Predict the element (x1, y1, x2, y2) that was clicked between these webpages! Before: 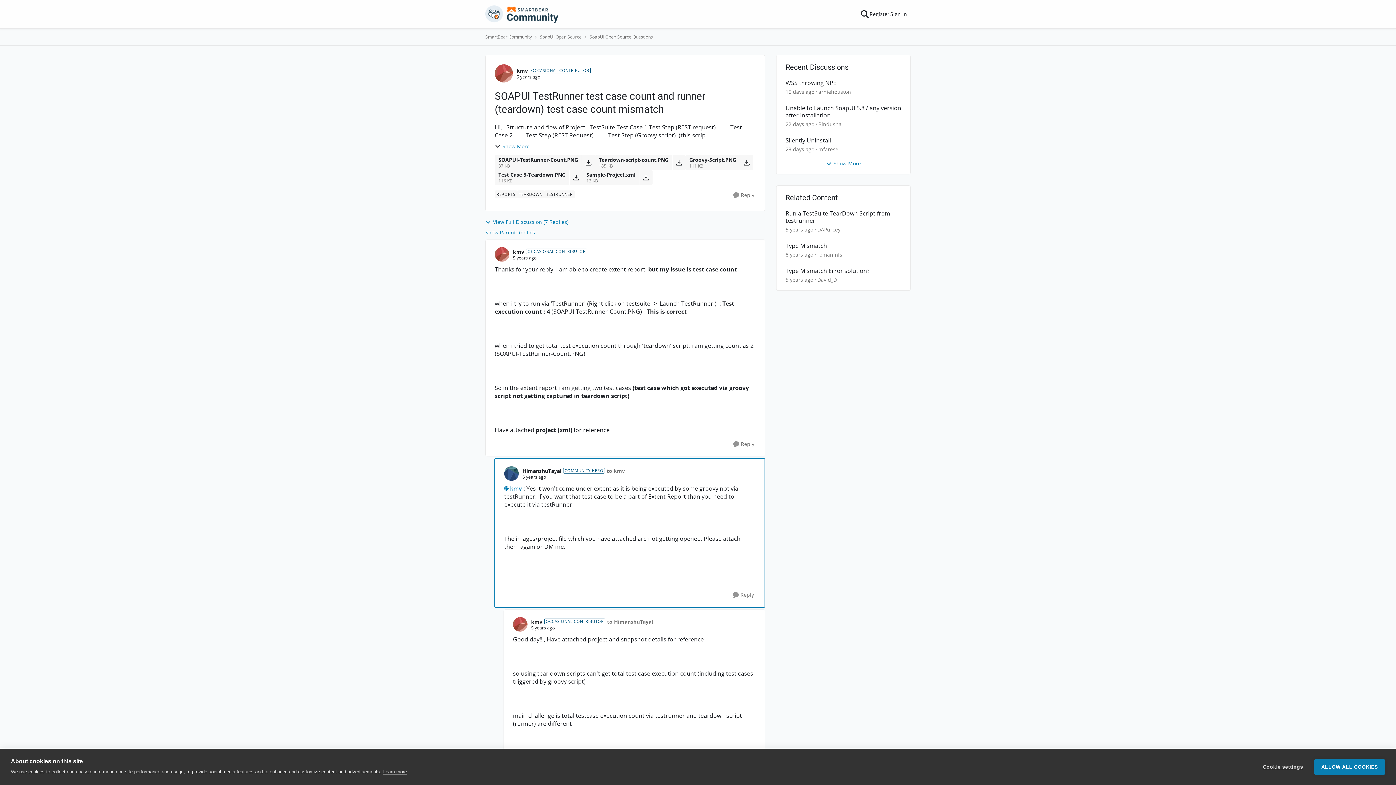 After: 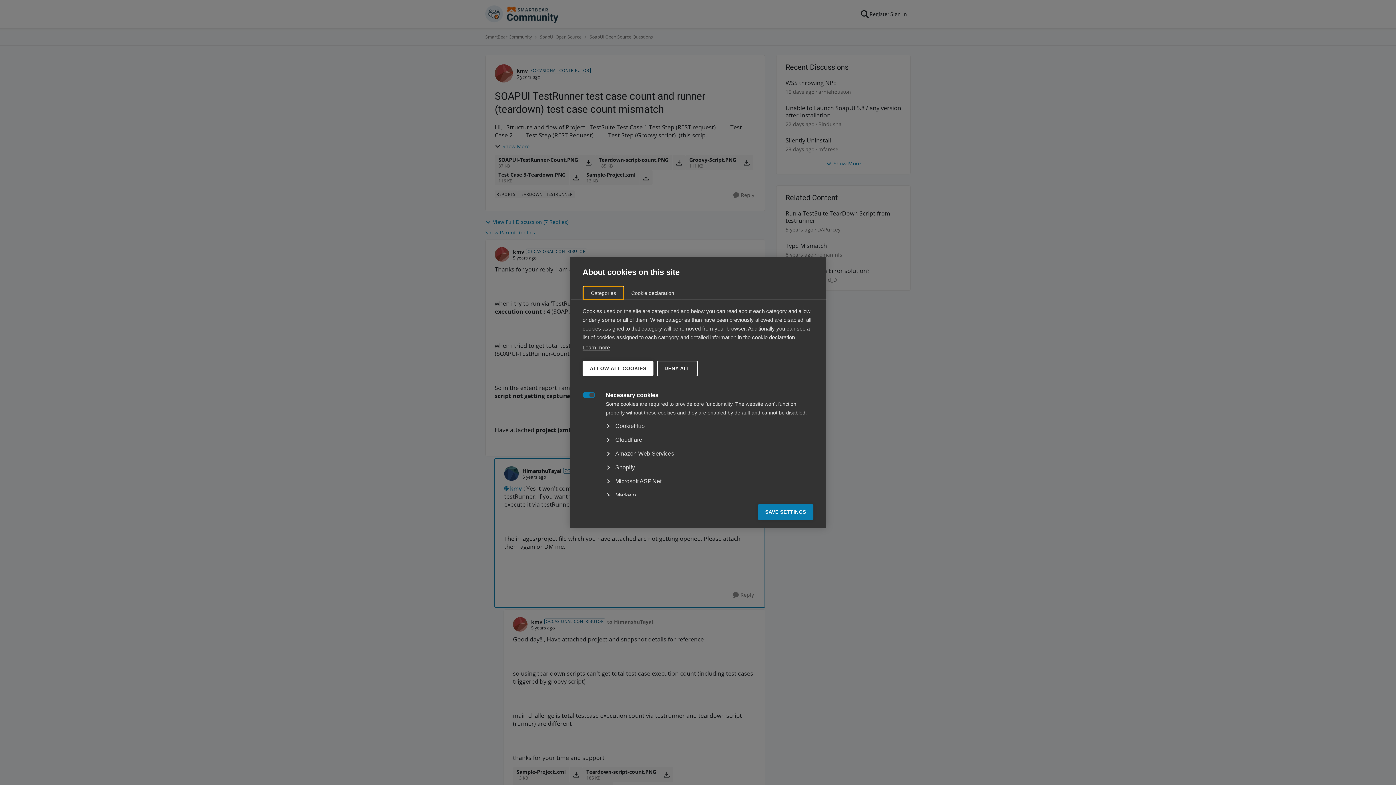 Action: label: Cookie settings bbox: (1255, 759, 1310, 775)